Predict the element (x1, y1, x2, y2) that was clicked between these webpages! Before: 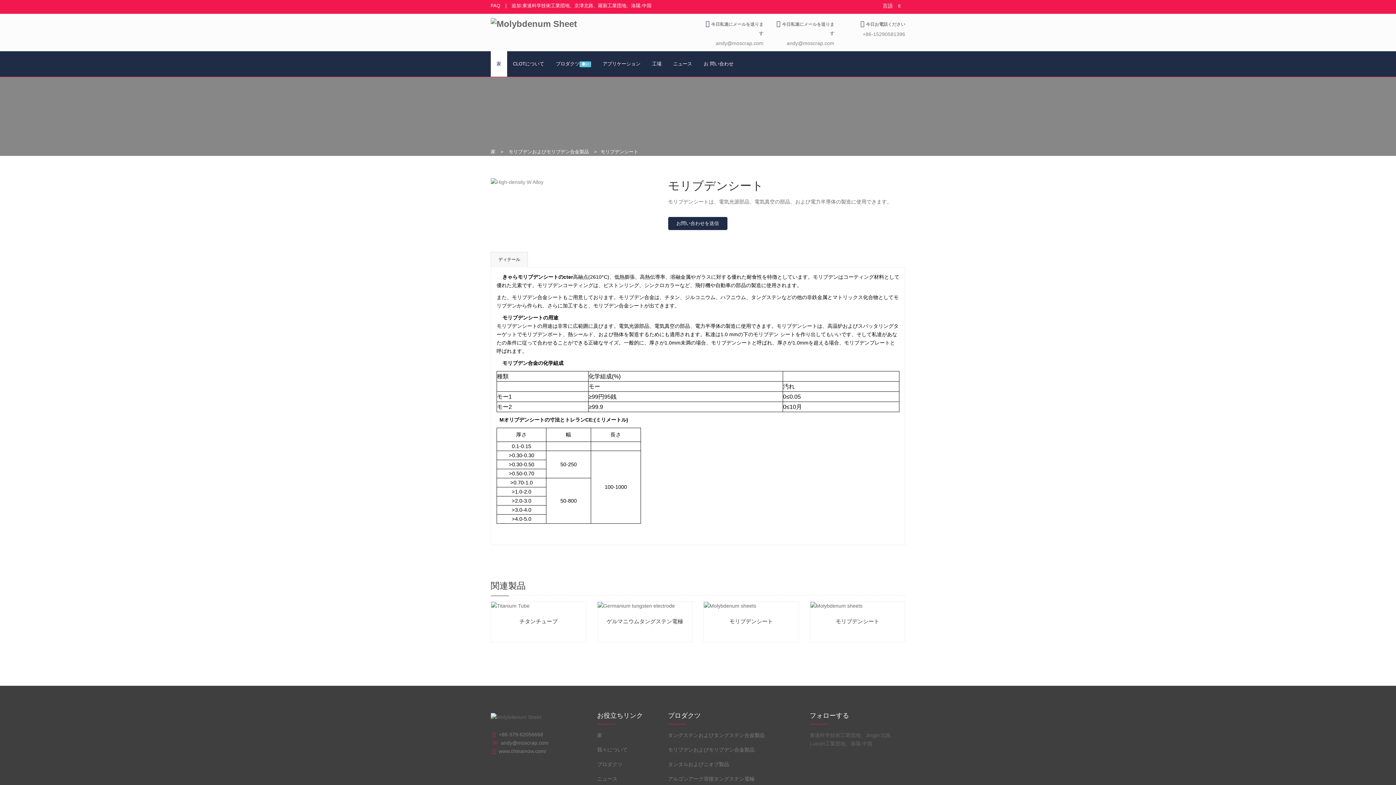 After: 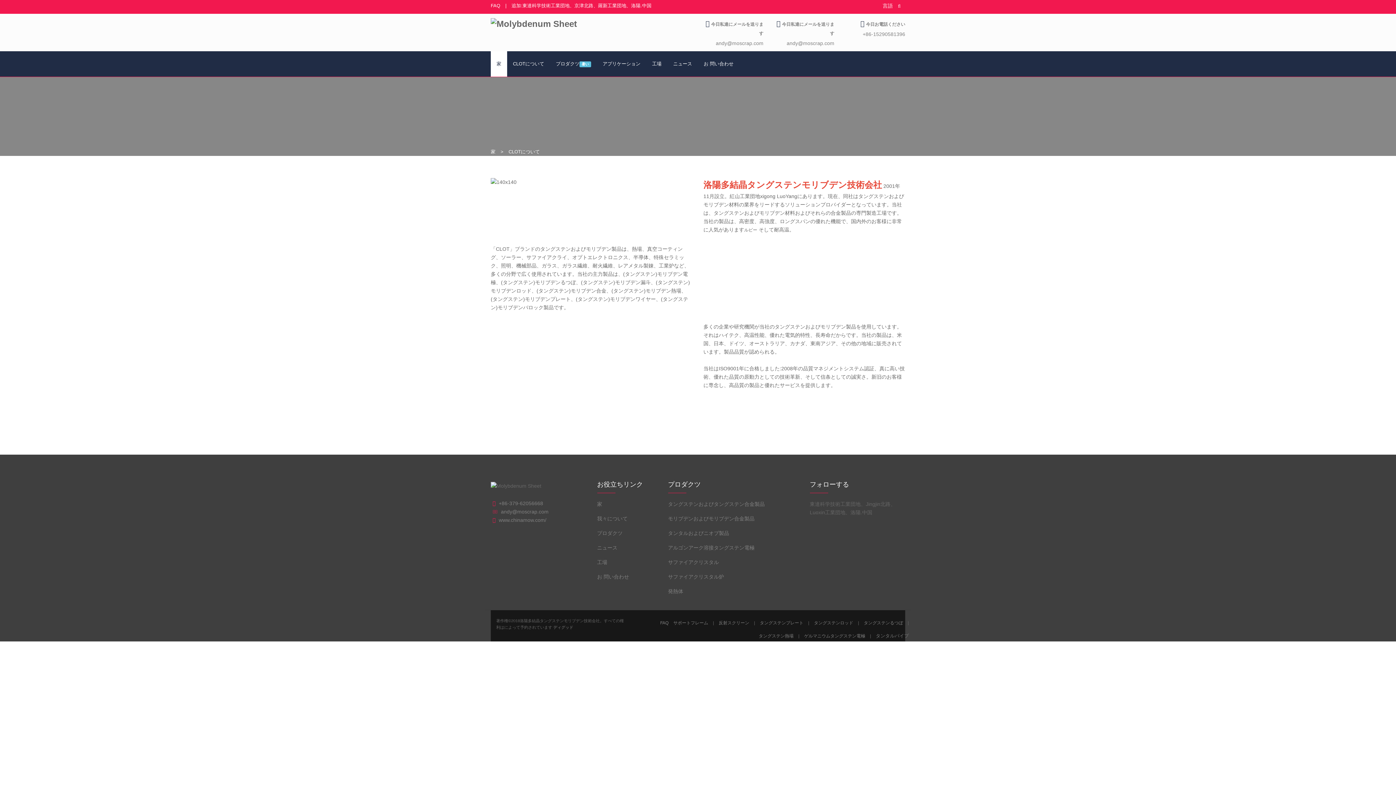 Action: label: CLOTについて bbox: (507, 51, 550, 76)